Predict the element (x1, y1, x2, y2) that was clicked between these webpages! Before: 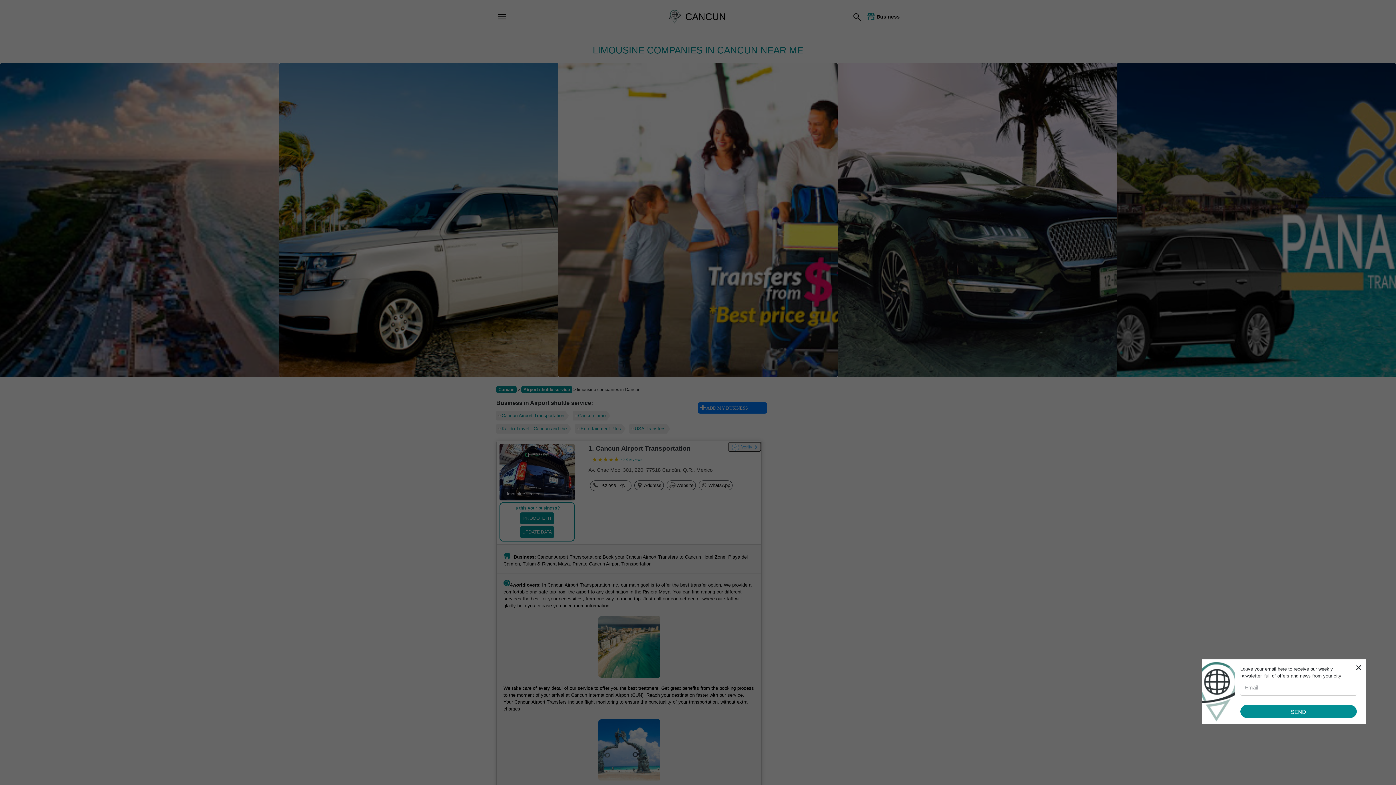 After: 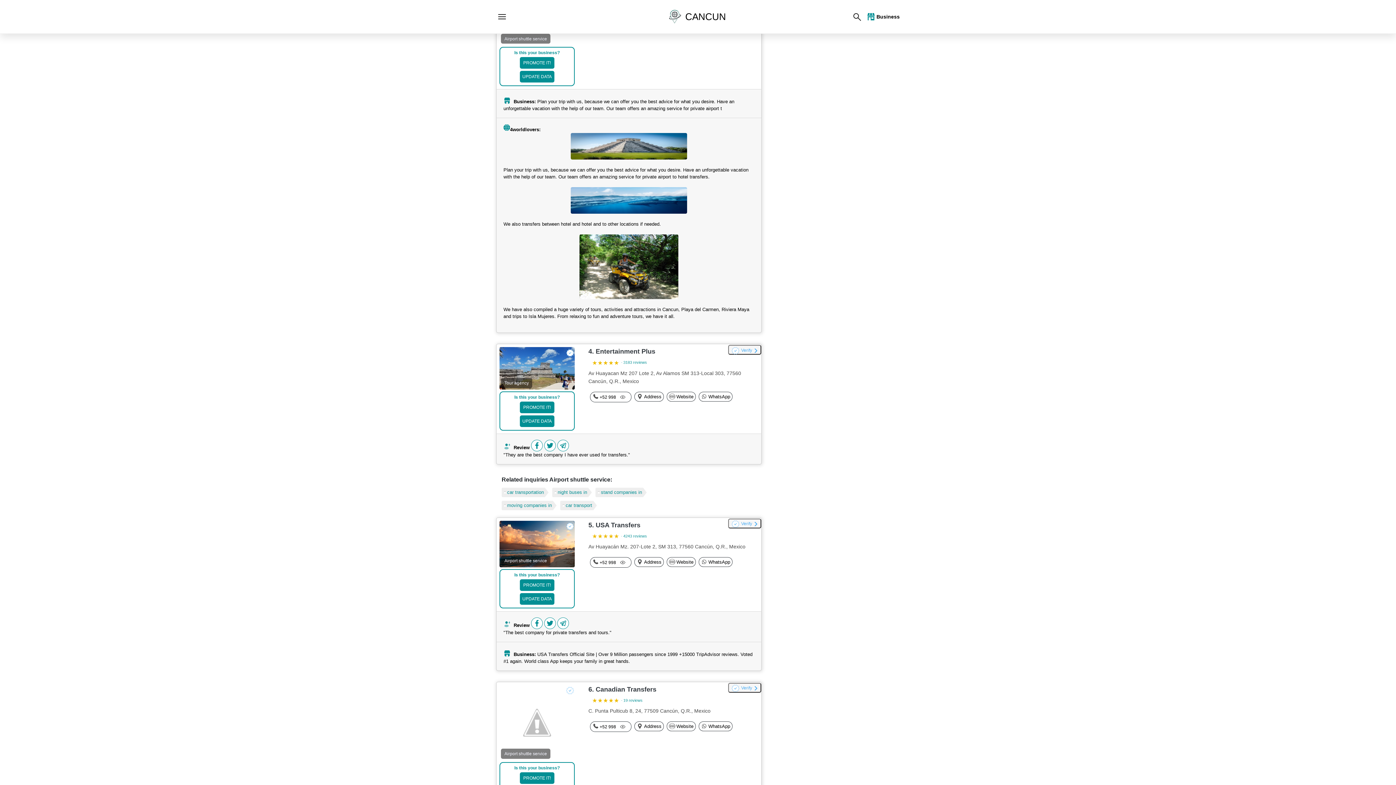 Action: label: Kalido Travel - Cancun and the bbox: (496, 424, 571, 433)